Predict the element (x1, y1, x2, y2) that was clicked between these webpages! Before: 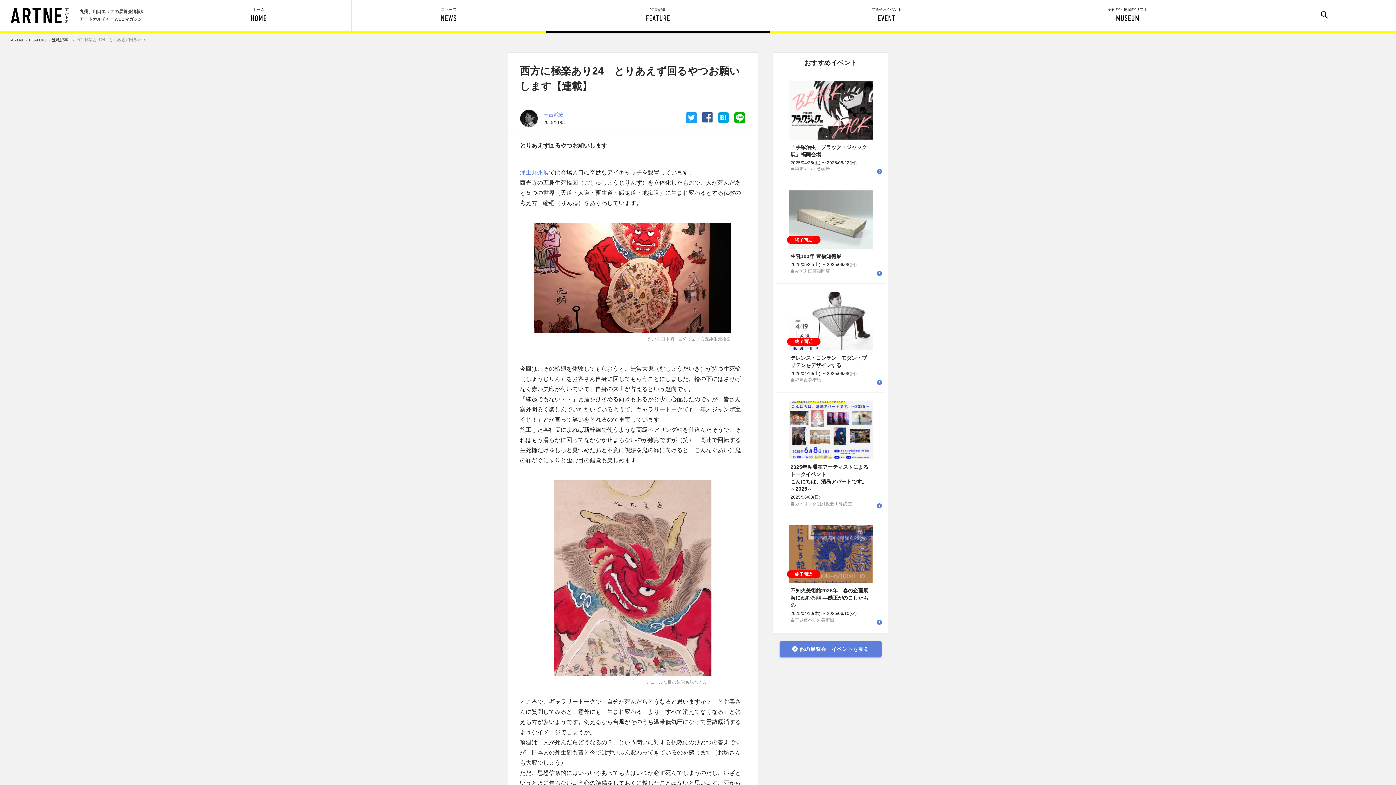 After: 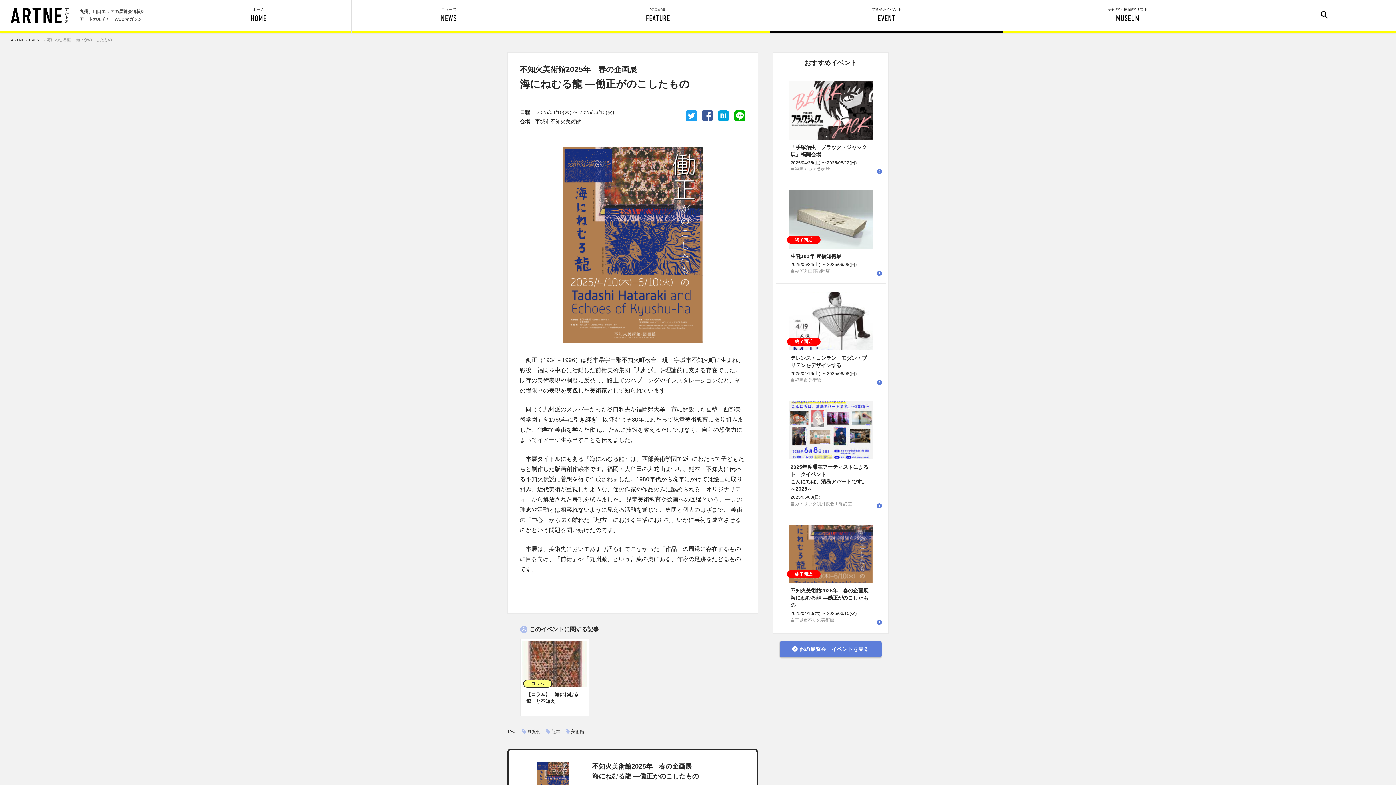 Action: bbox: (776, 525, 885, 625)